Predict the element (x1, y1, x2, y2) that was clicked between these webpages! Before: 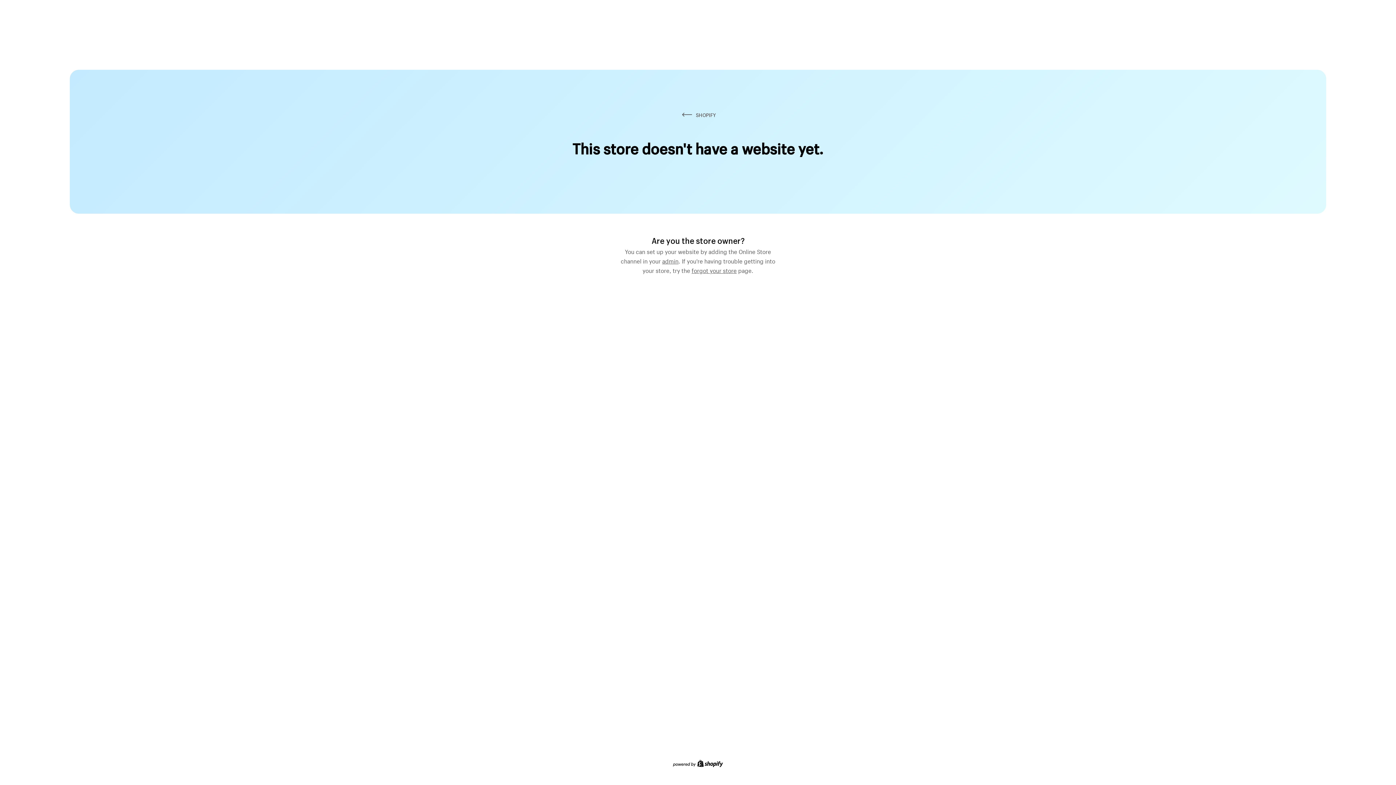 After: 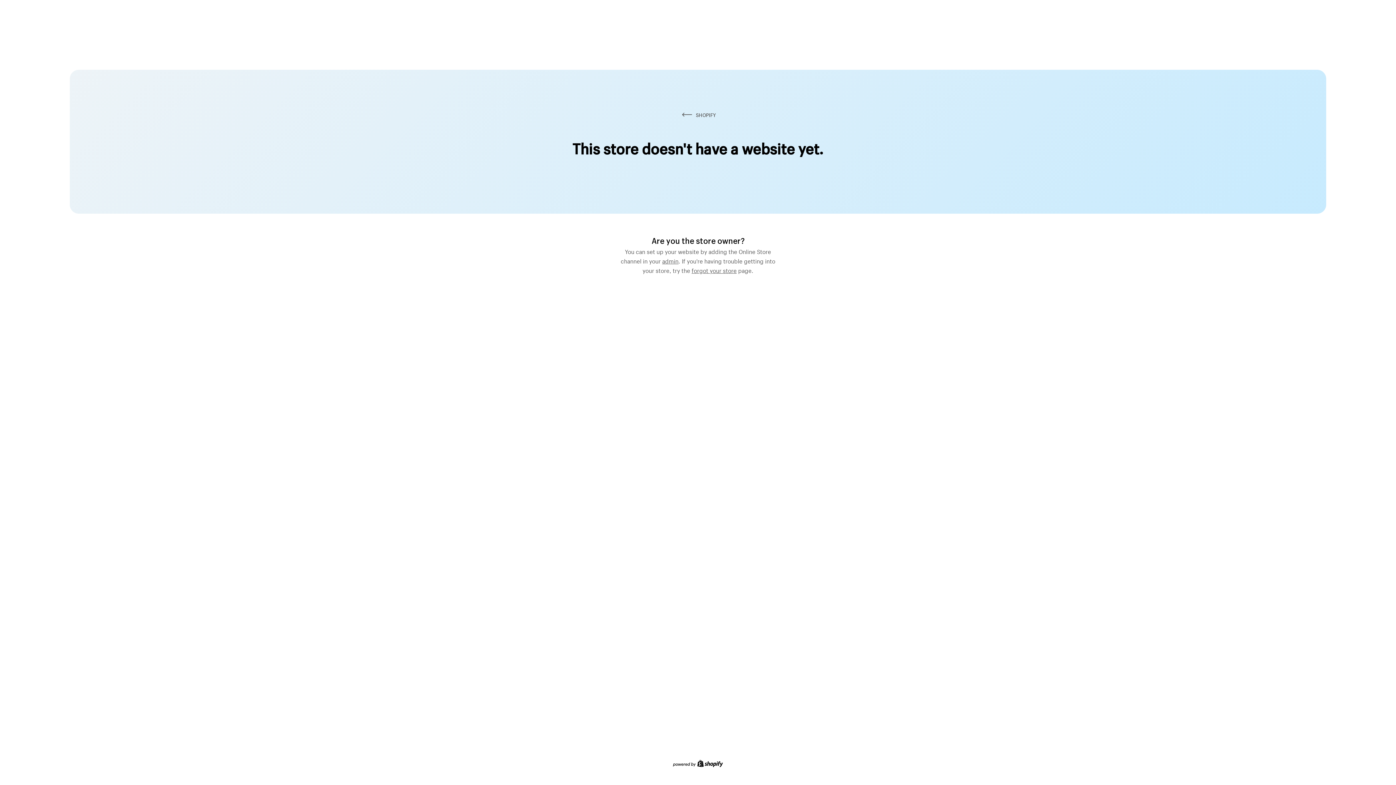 Action: bbox: (691, 264, 736, 274) label: forgot your store